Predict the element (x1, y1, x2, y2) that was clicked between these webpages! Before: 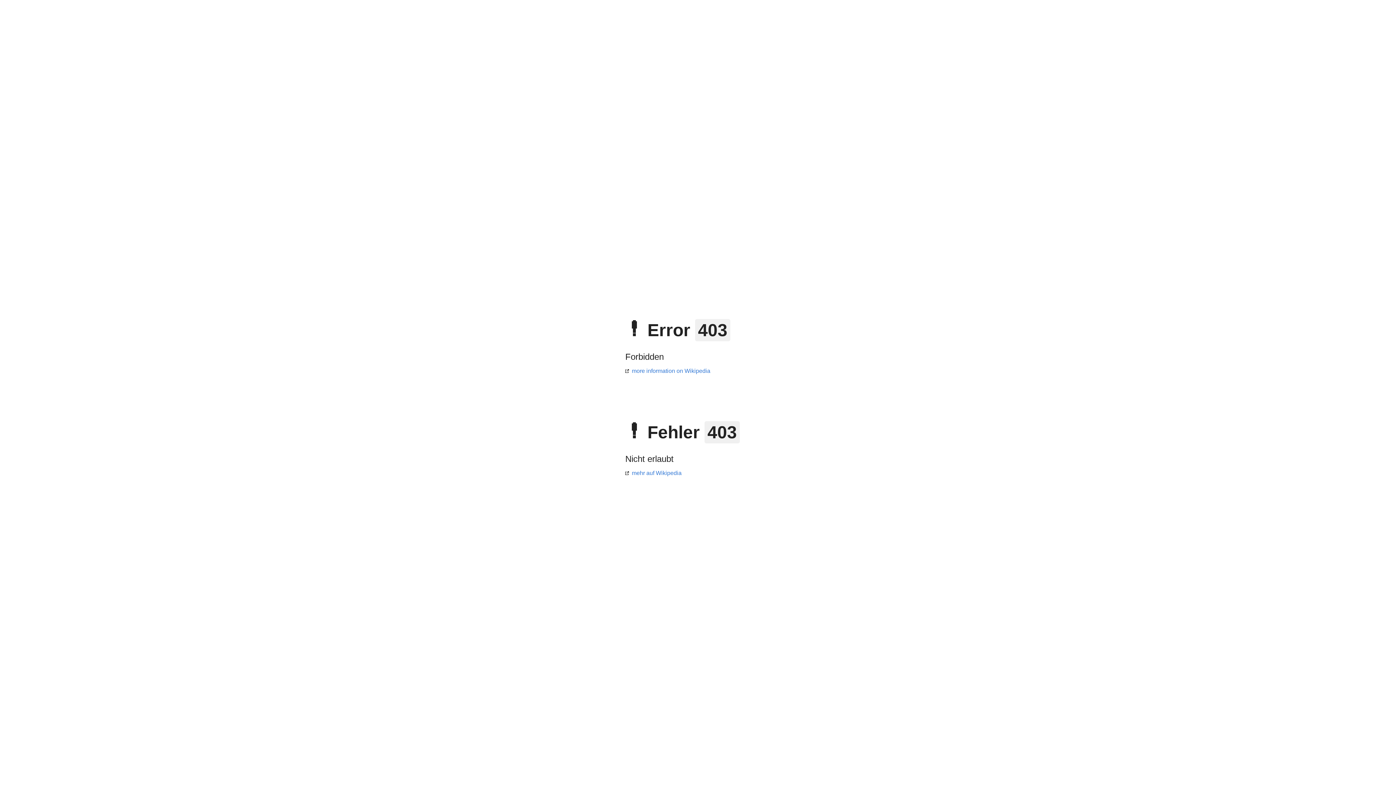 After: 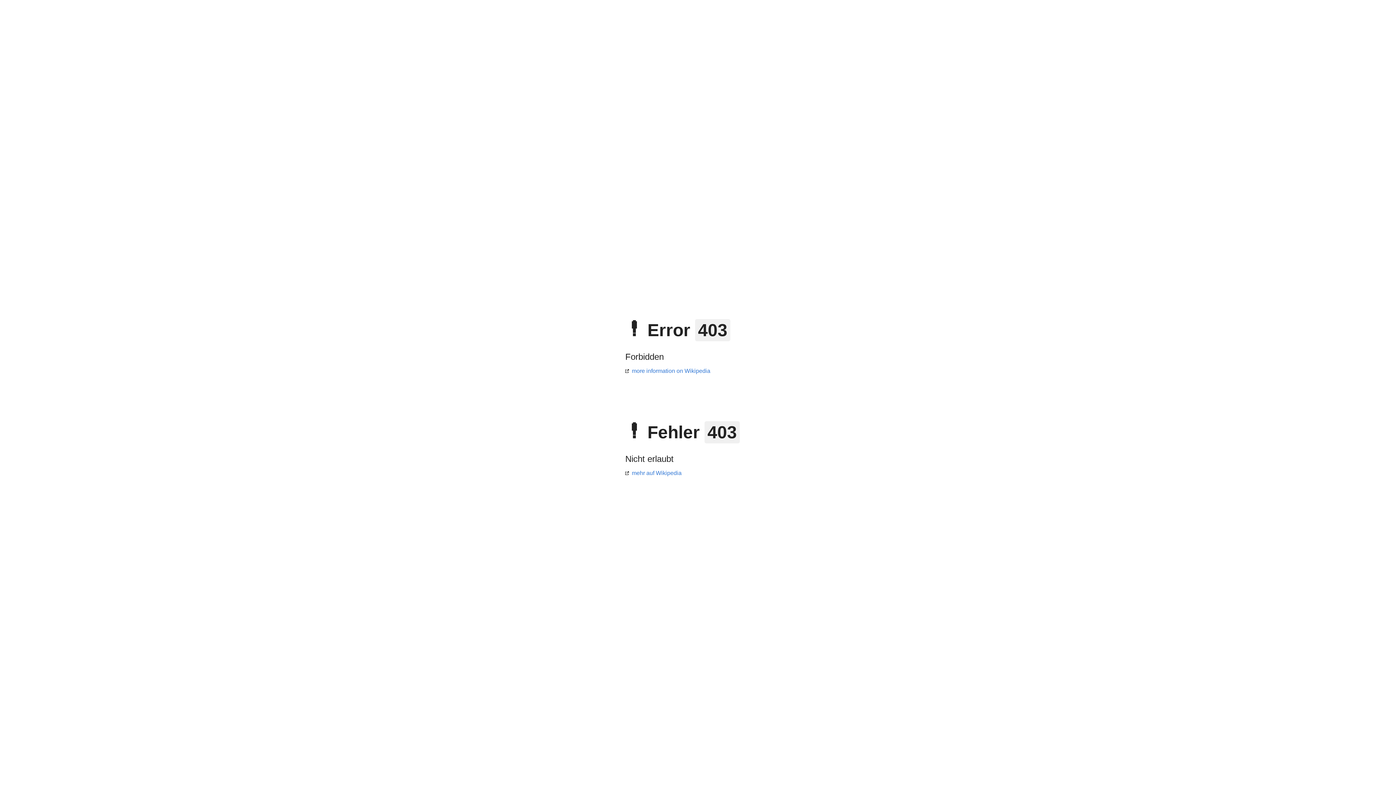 Action: bbox: (625, 368, 710, 374) label: more information on Wikipedia